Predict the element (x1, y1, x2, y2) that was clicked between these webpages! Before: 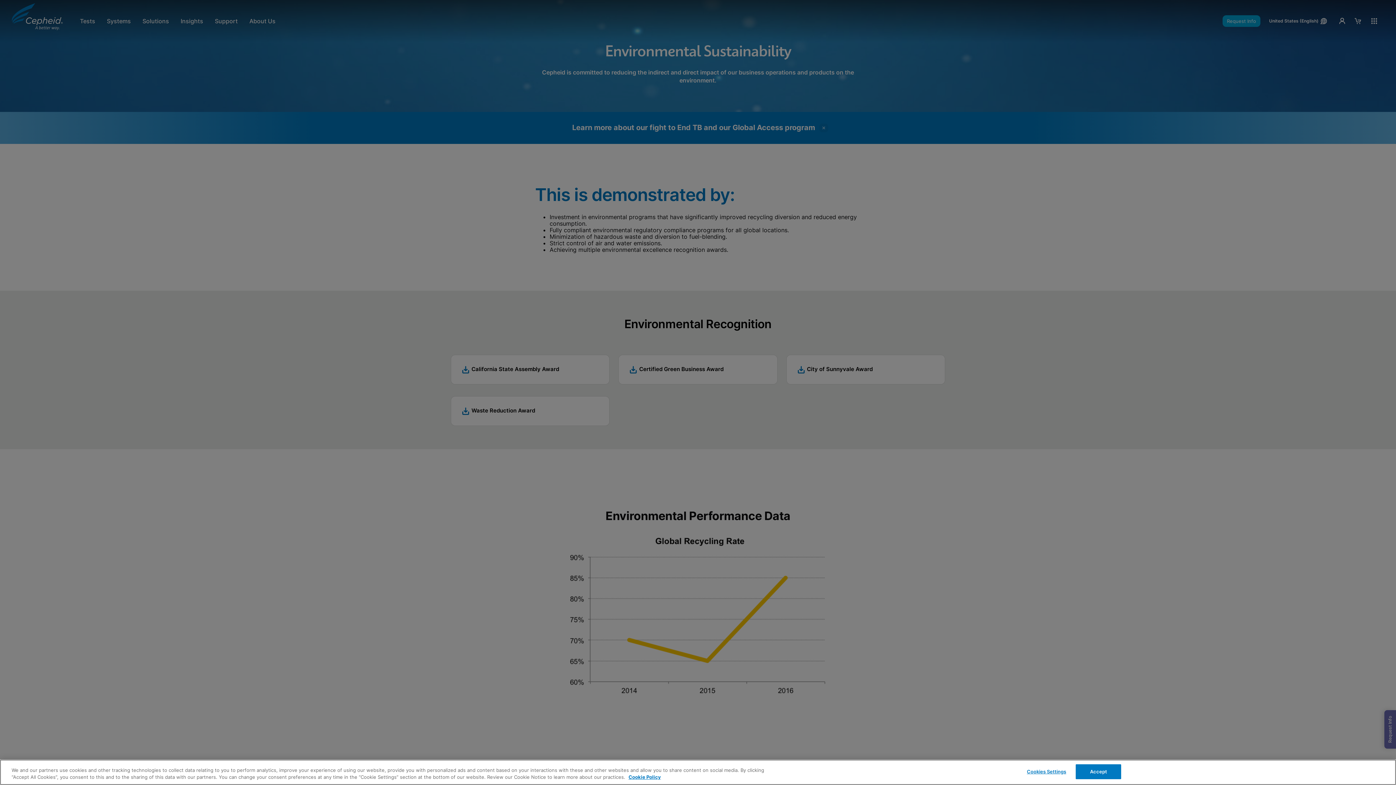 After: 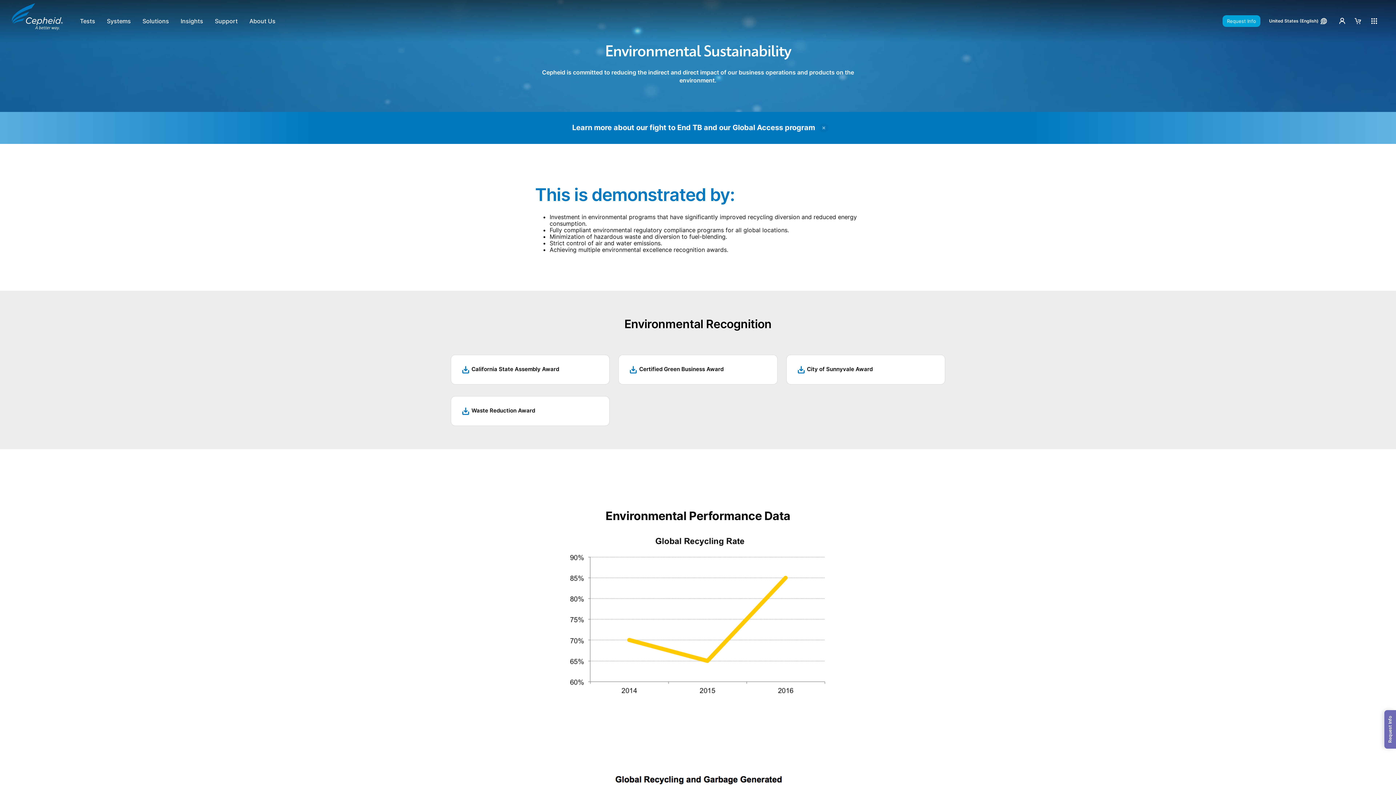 Action: label: Accept bbox: (1076, 764, 1121, 779)